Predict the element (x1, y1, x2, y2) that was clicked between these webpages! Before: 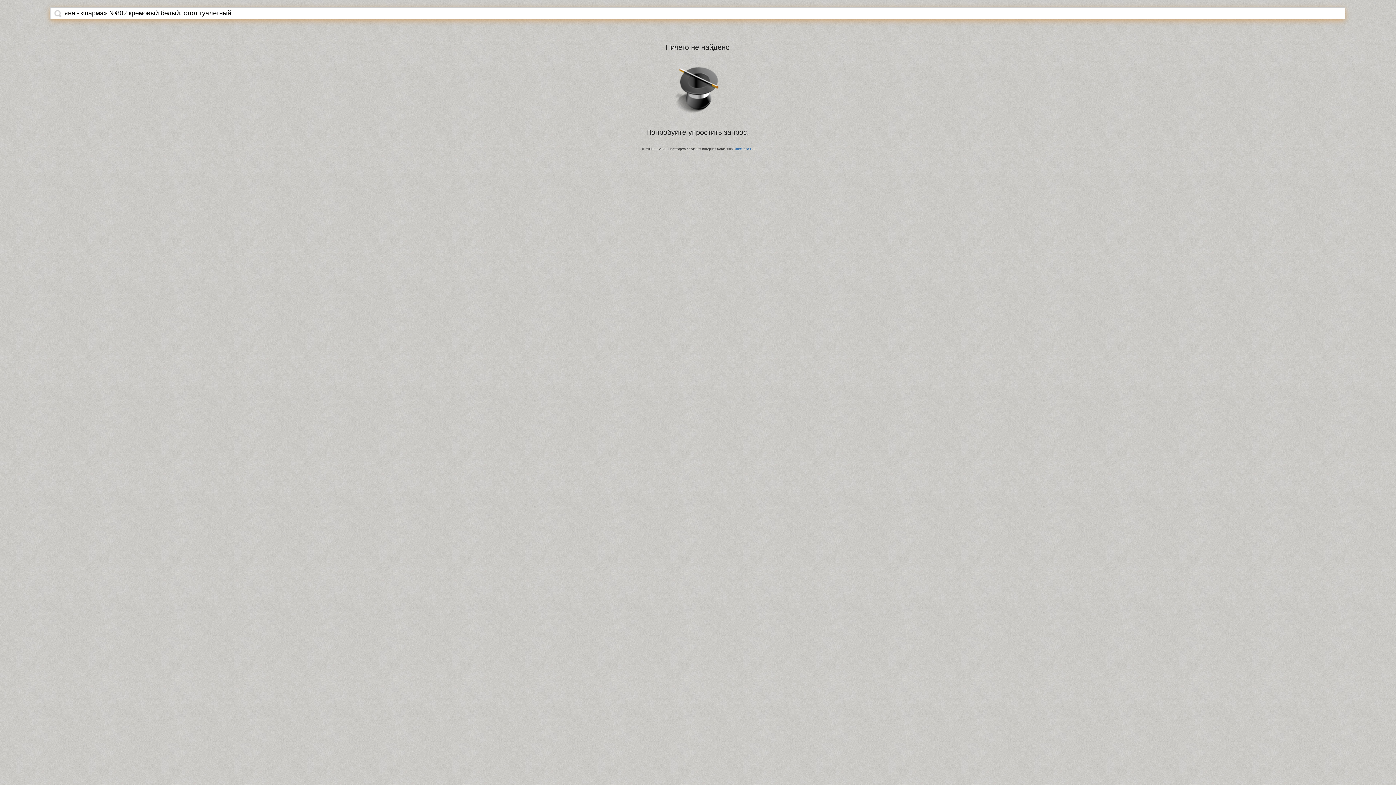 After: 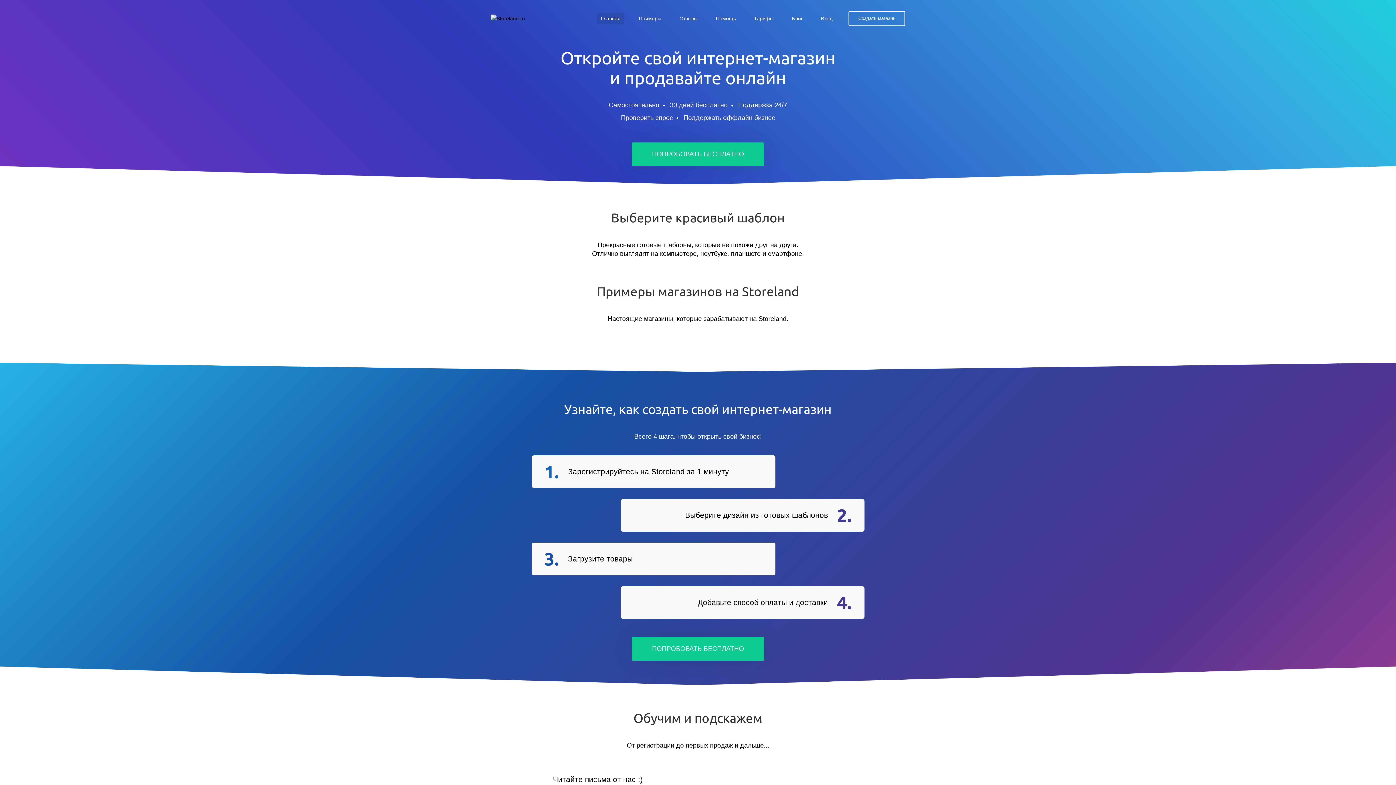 Action: bbox: (734, 147, 754, 150) label: StoreLand.Ru